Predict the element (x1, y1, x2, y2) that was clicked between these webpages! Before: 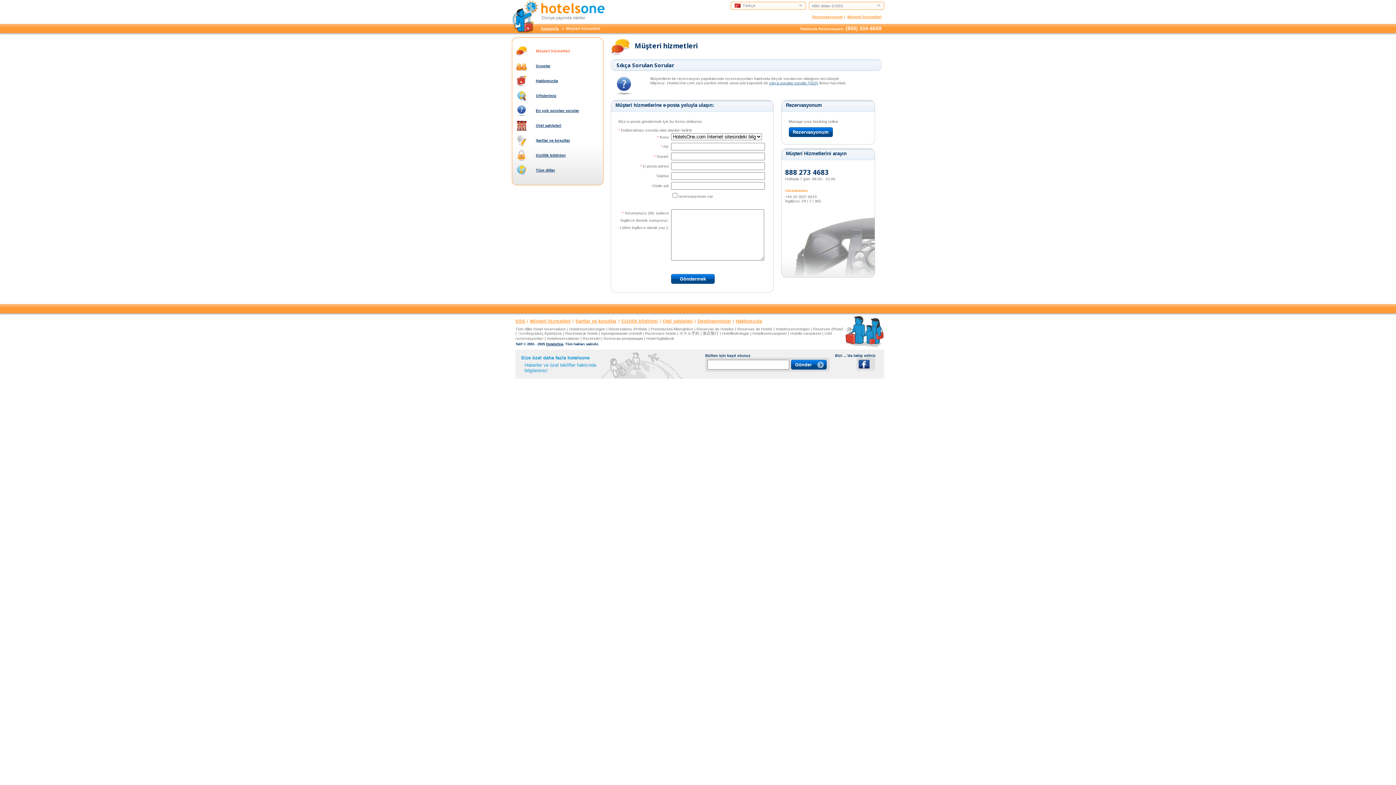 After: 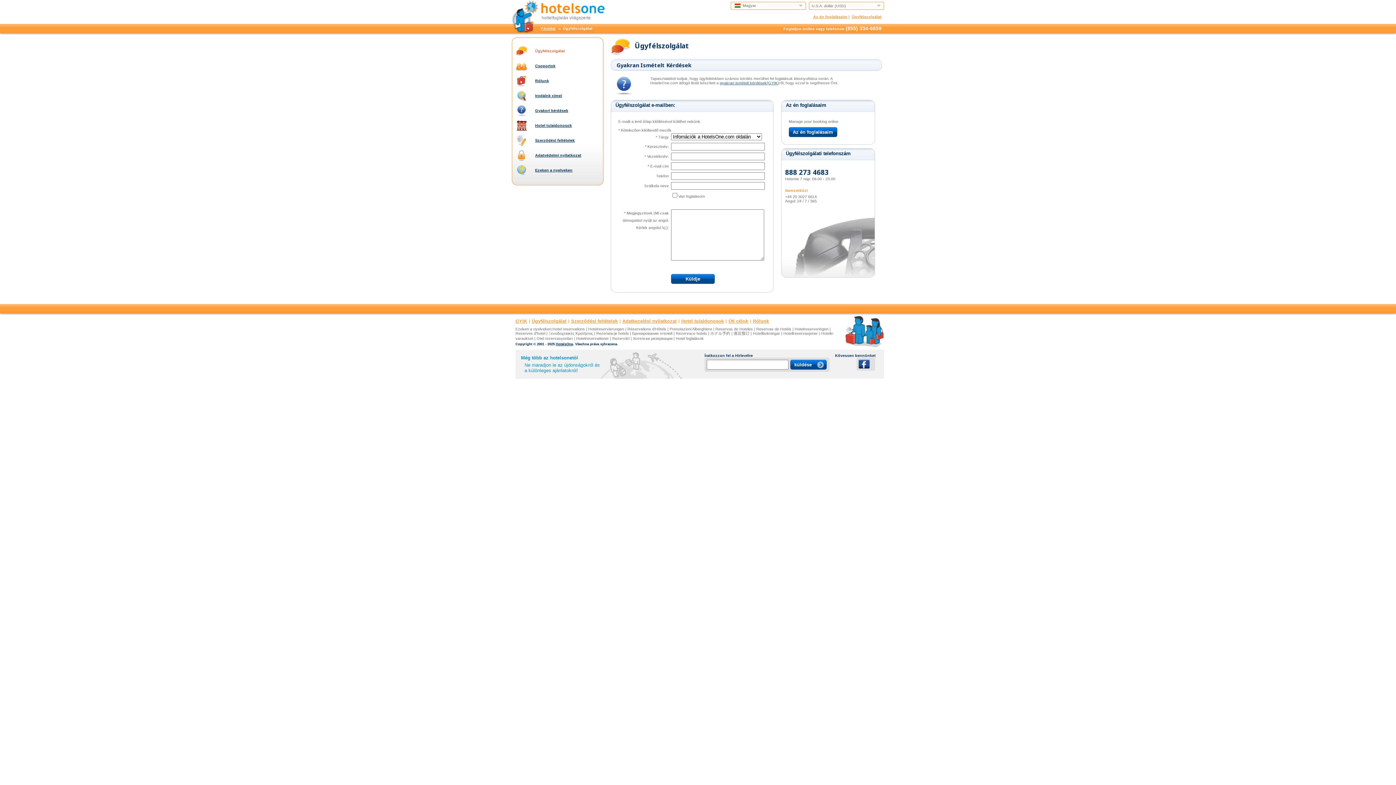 Action: label: Hotel foglalások bbox: (646, 336, 674, 340)